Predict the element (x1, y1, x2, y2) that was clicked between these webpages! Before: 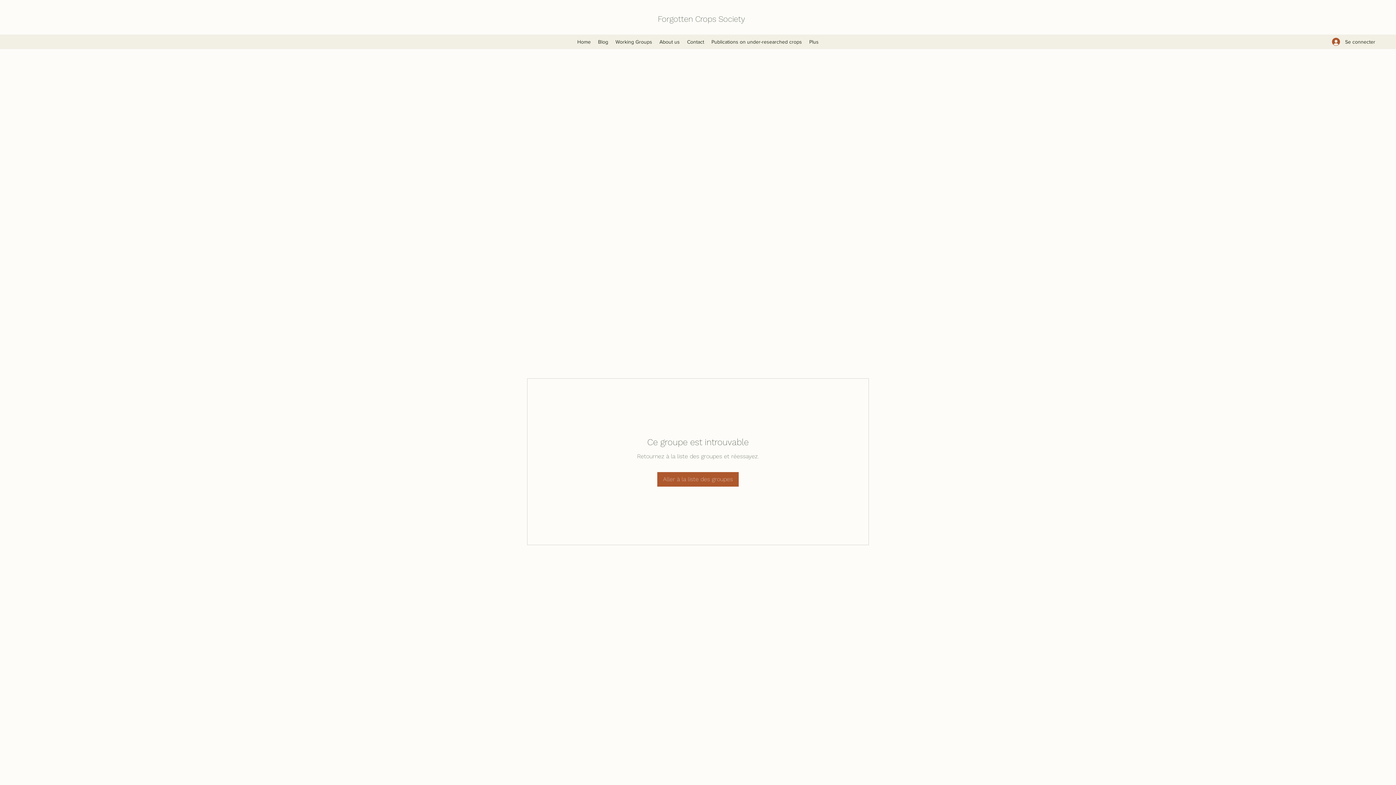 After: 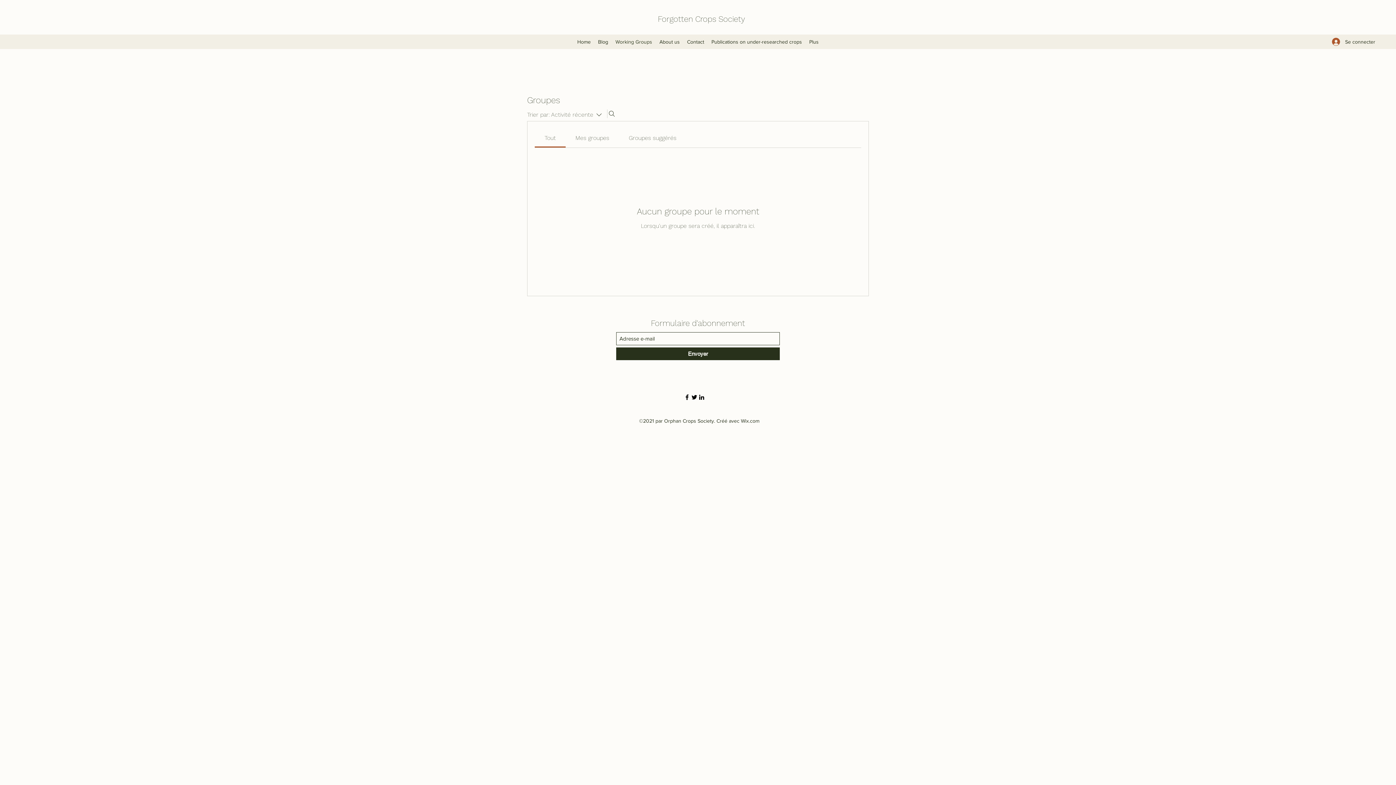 Action: bbox: (657, 472, 738, 486) label: Aller à la liste des groupes